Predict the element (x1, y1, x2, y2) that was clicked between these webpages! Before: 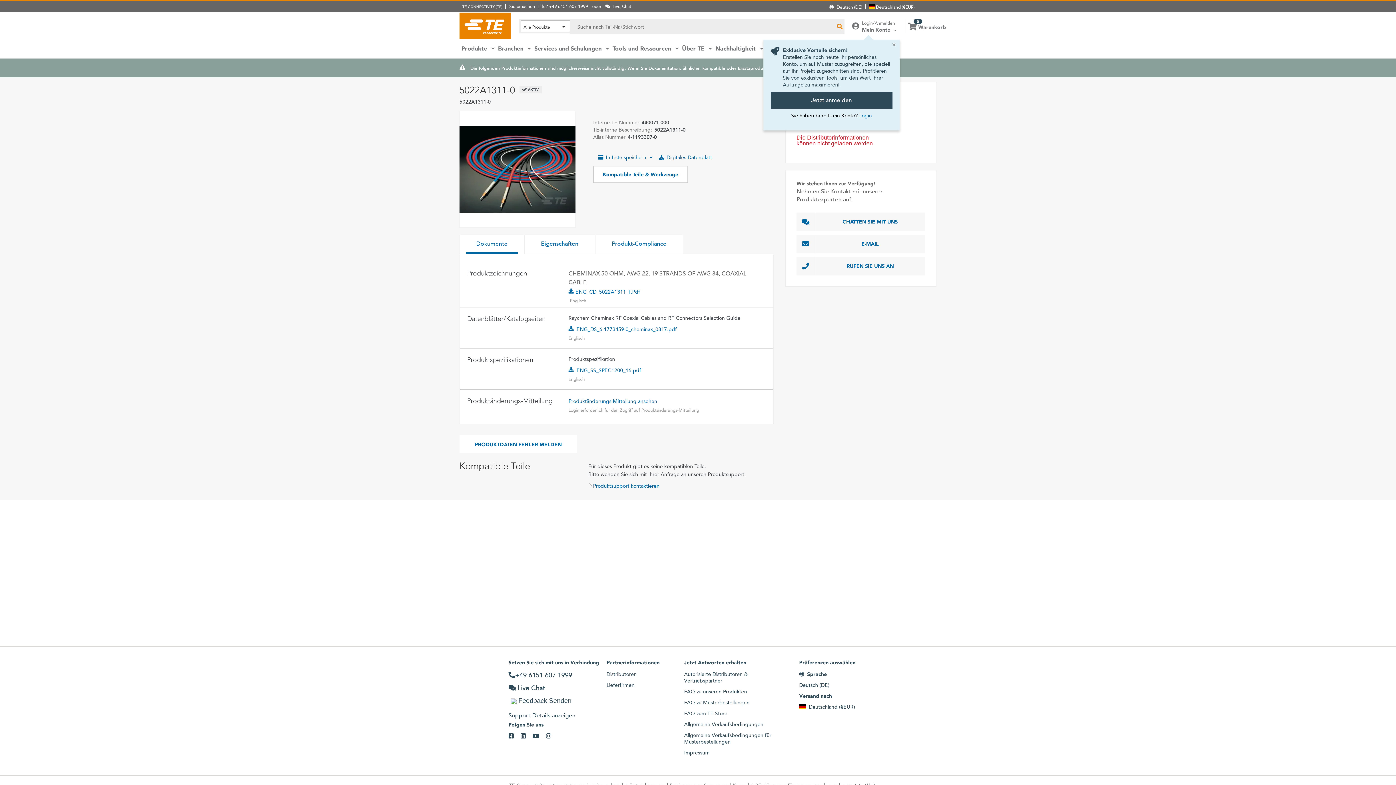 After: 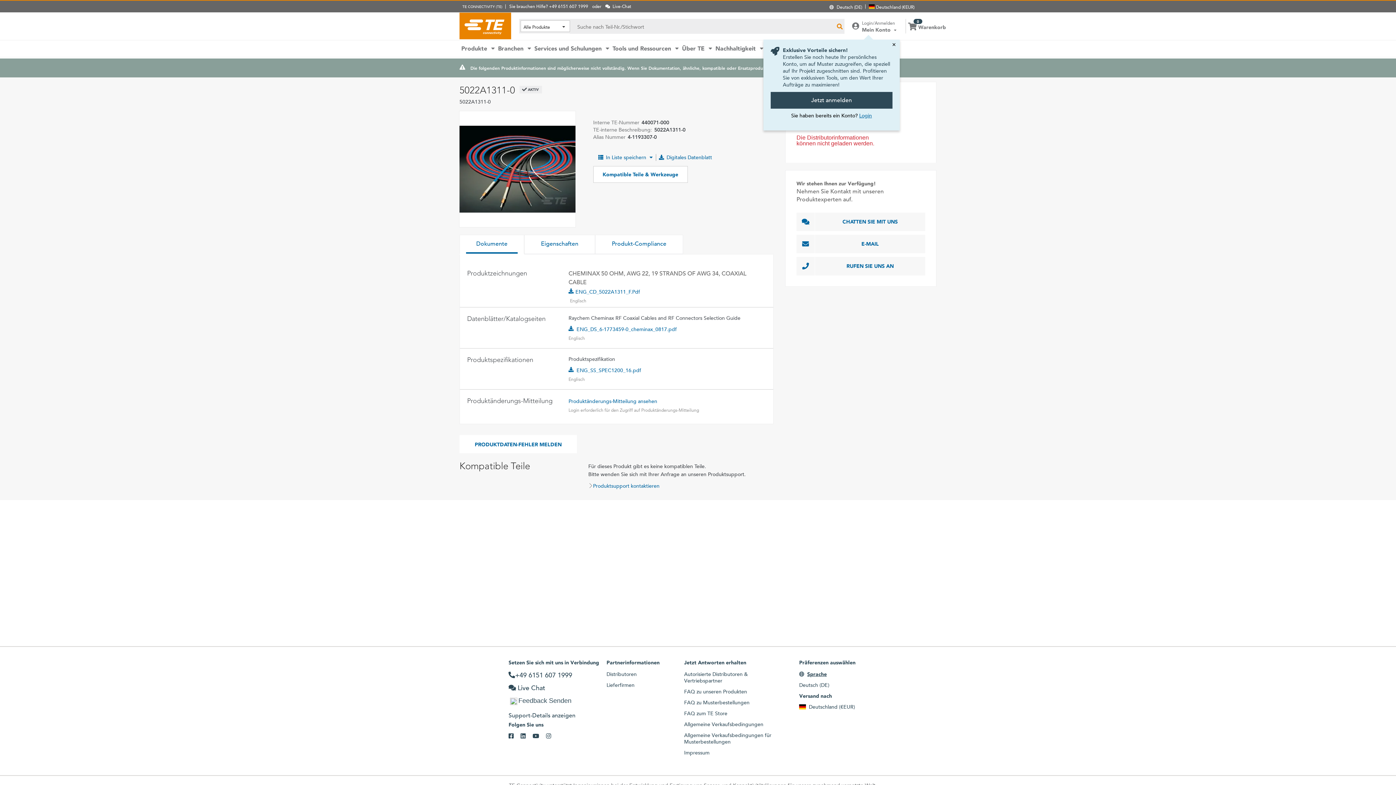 Action: label: Sprache bbox: (807, 671, 827, 677)